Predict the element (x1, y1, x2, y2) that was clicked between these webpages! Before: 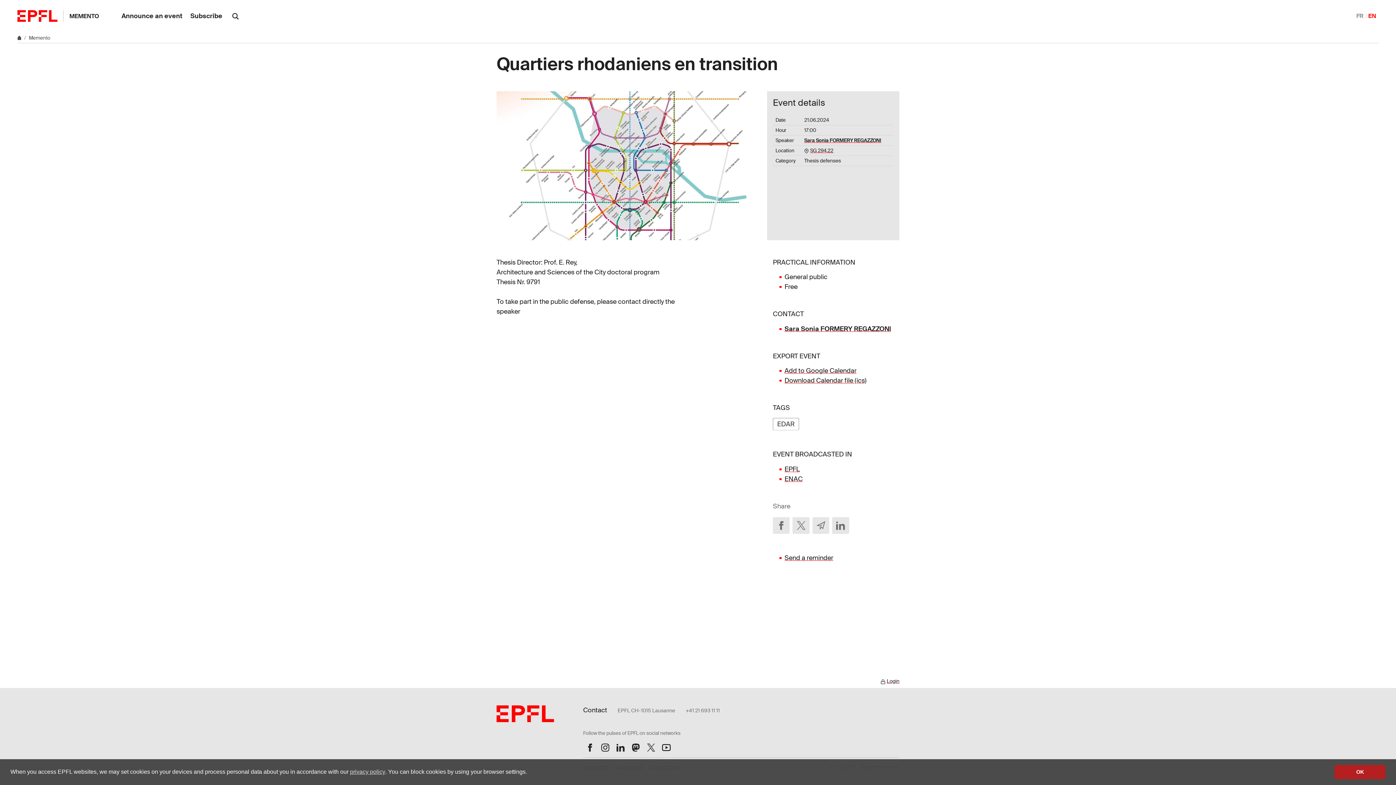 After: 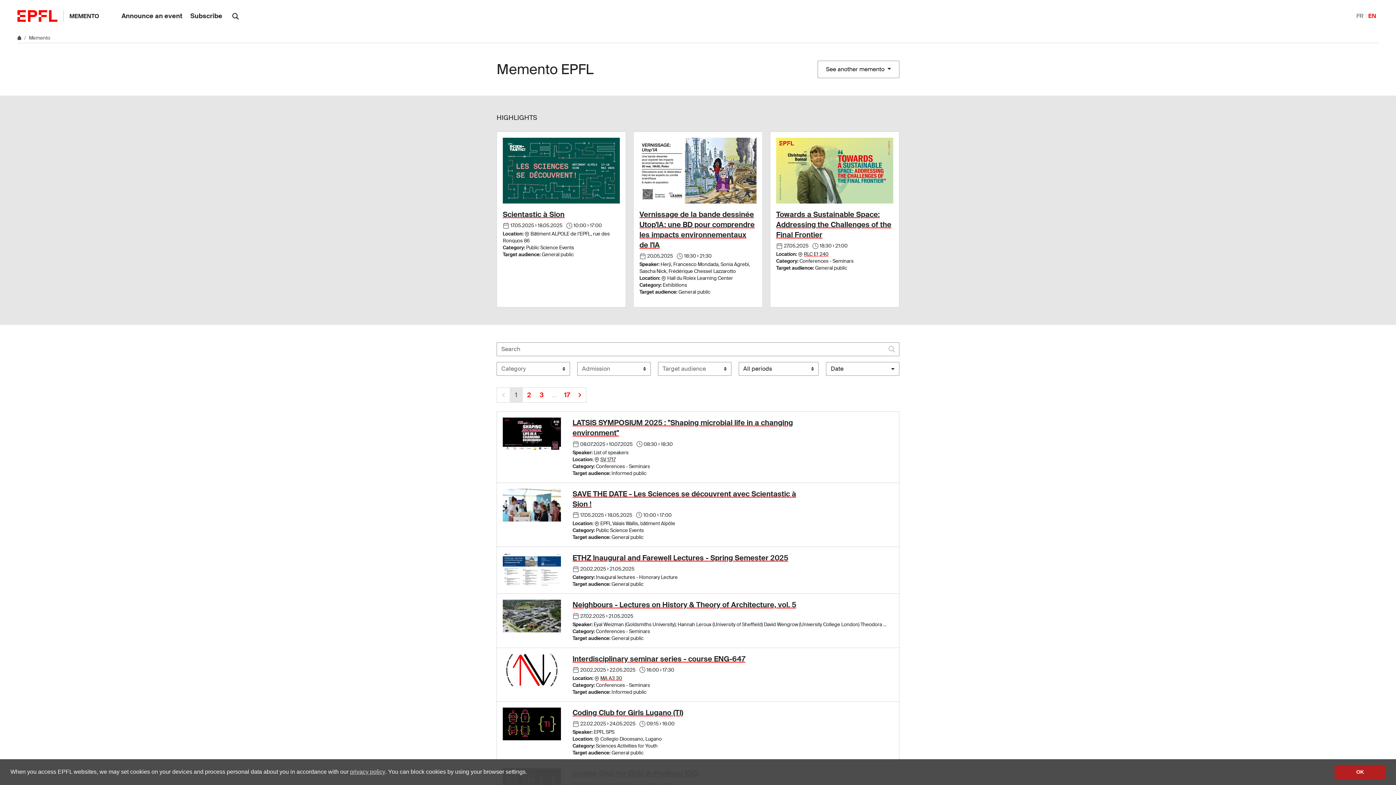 Action: label: Memento bbox: (28, 34, 50, 40)